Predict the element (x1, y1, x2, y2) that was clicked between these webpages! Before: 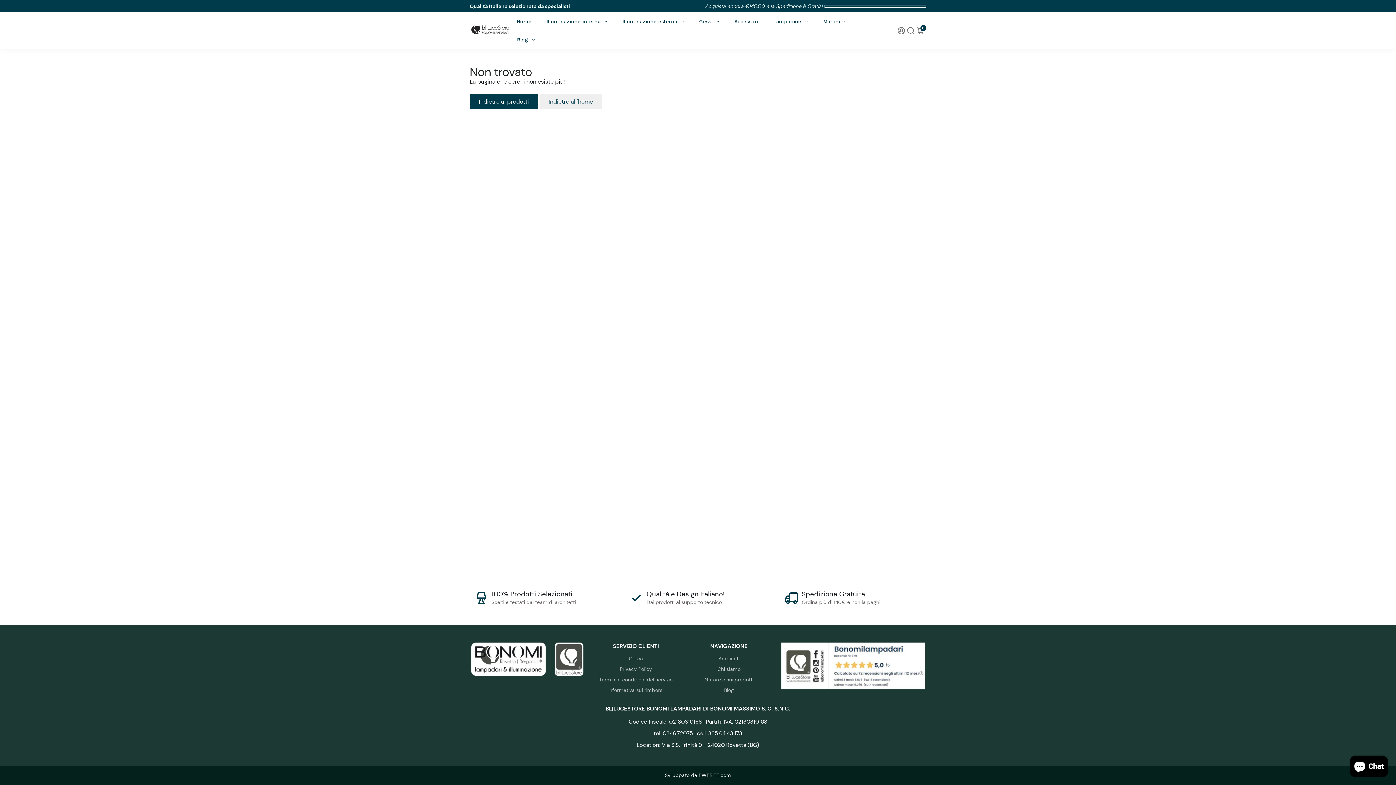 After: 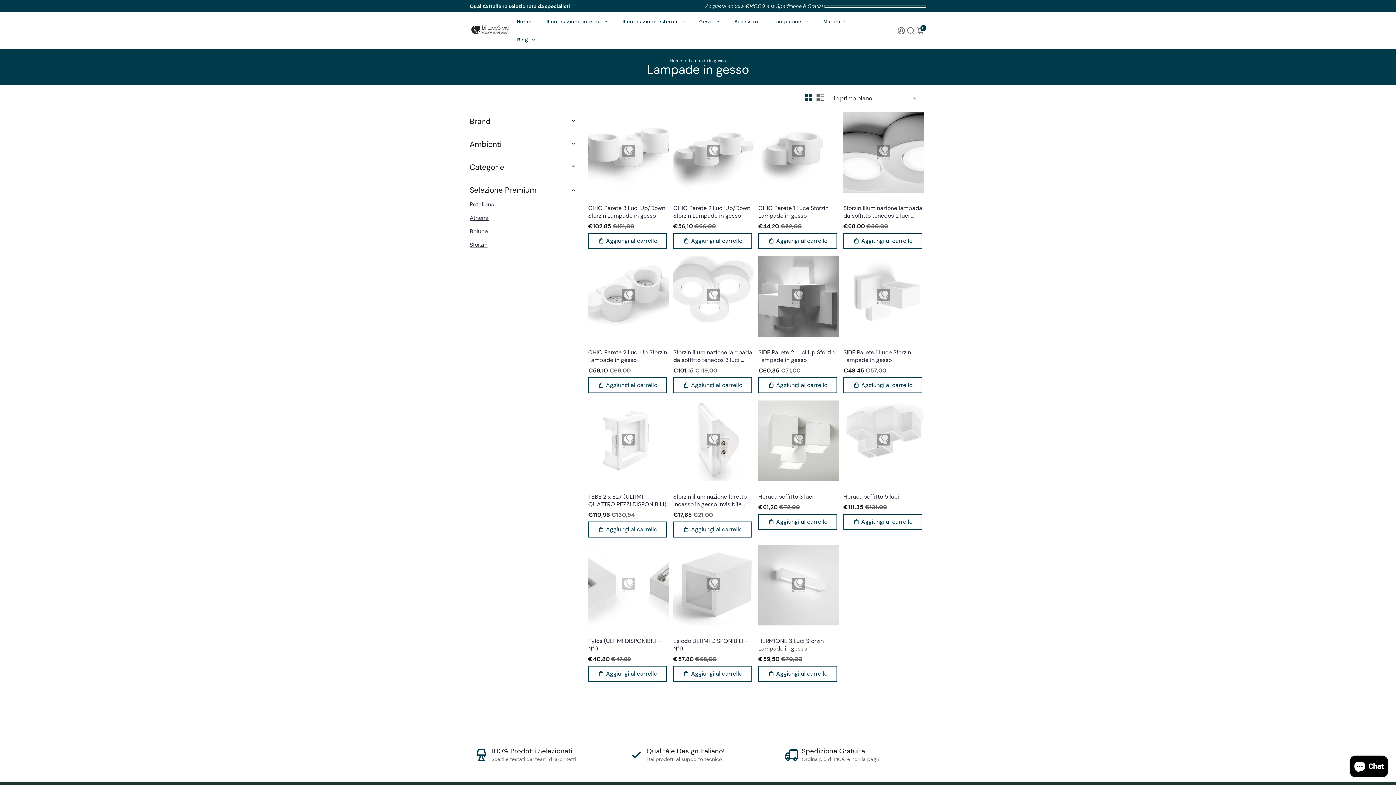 Action: bbox: (692, 12, 726, 30) label: Gessi